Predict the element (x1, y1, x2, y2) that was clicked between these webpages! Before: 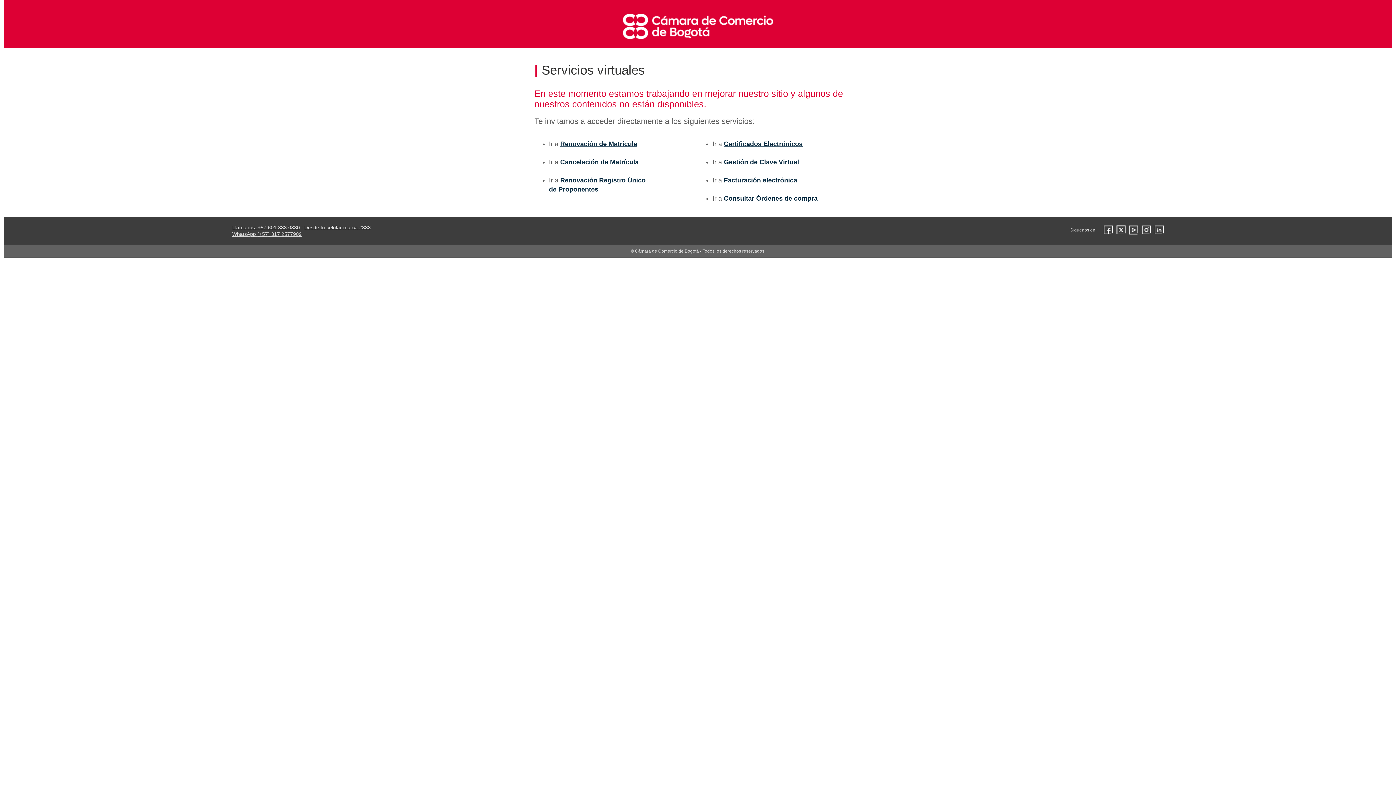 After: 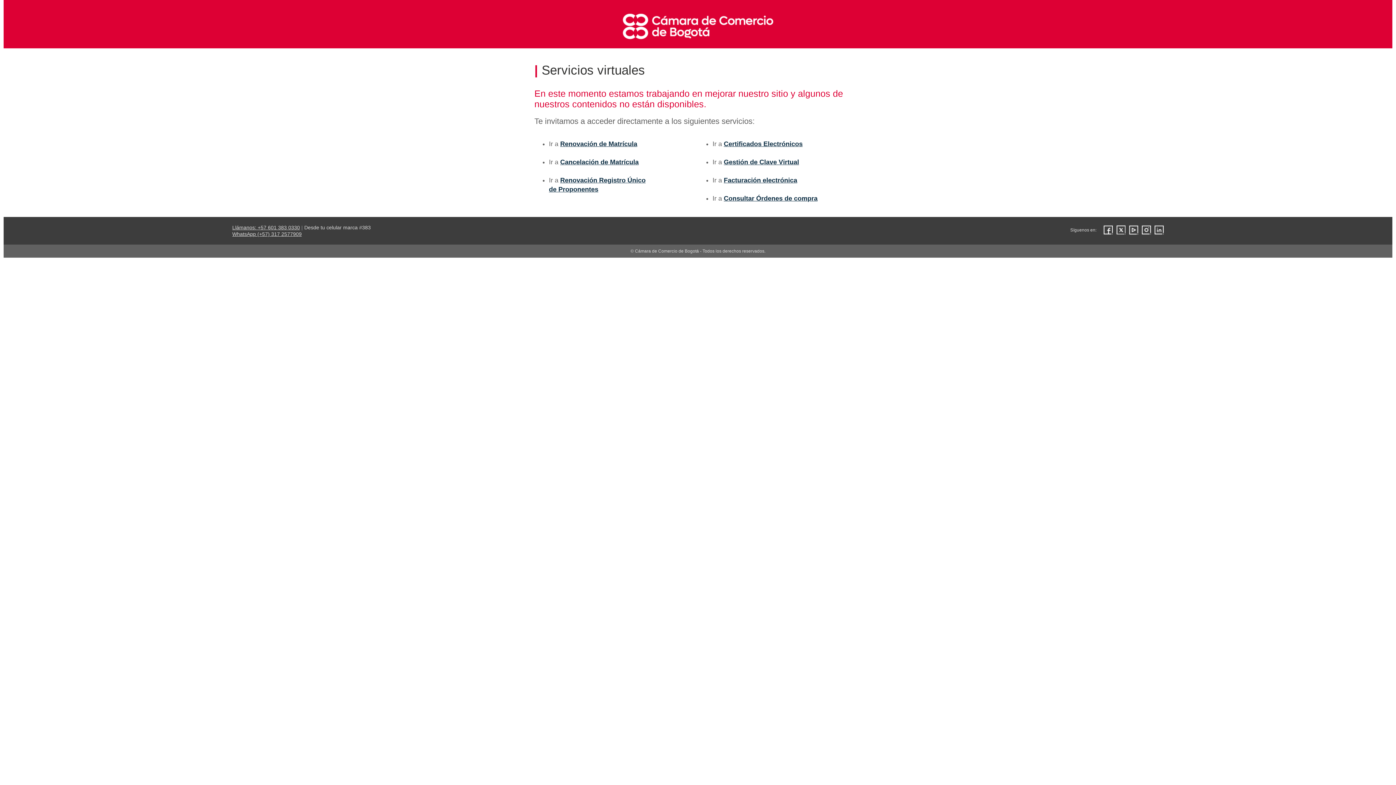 Action: label: Desde tu celular marca #383
 bbox: (304, 224, 370, 230)